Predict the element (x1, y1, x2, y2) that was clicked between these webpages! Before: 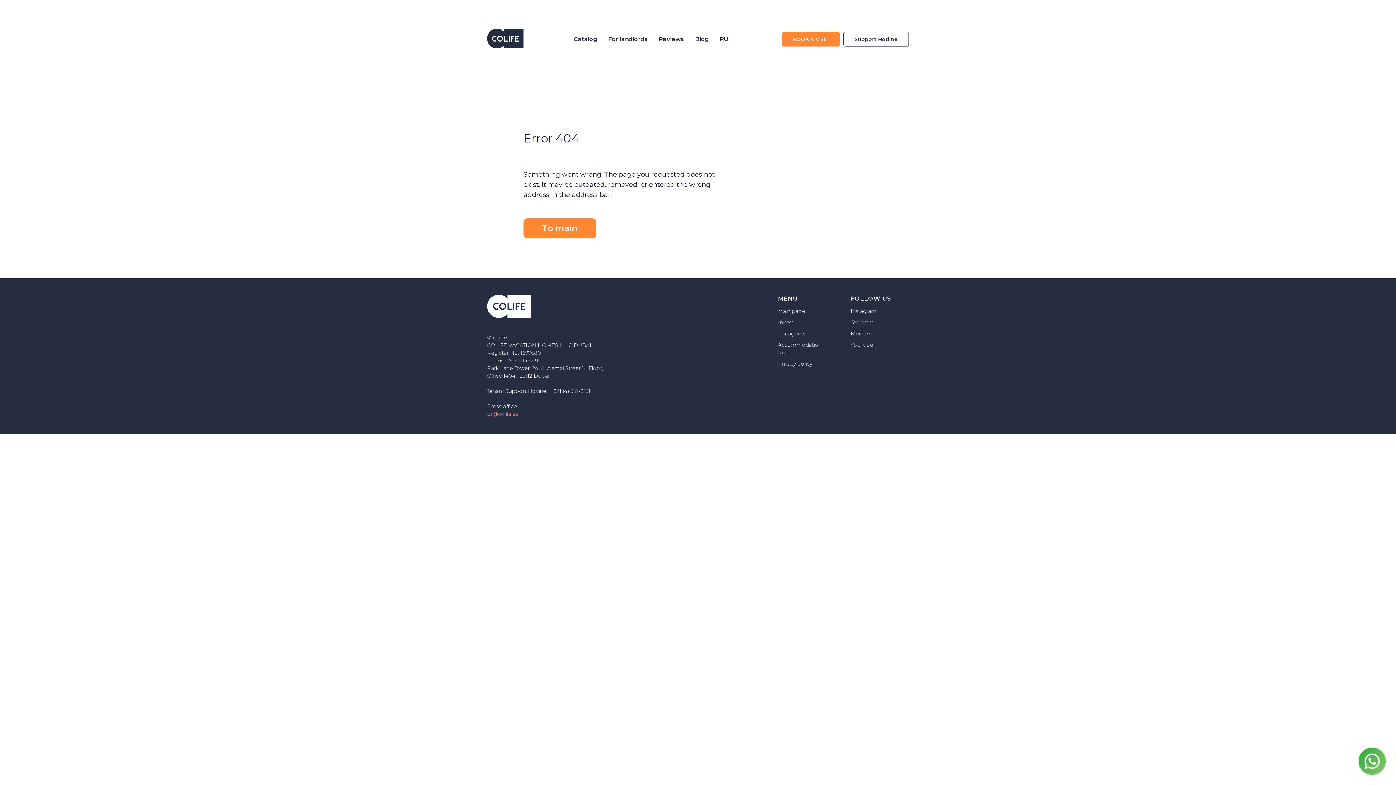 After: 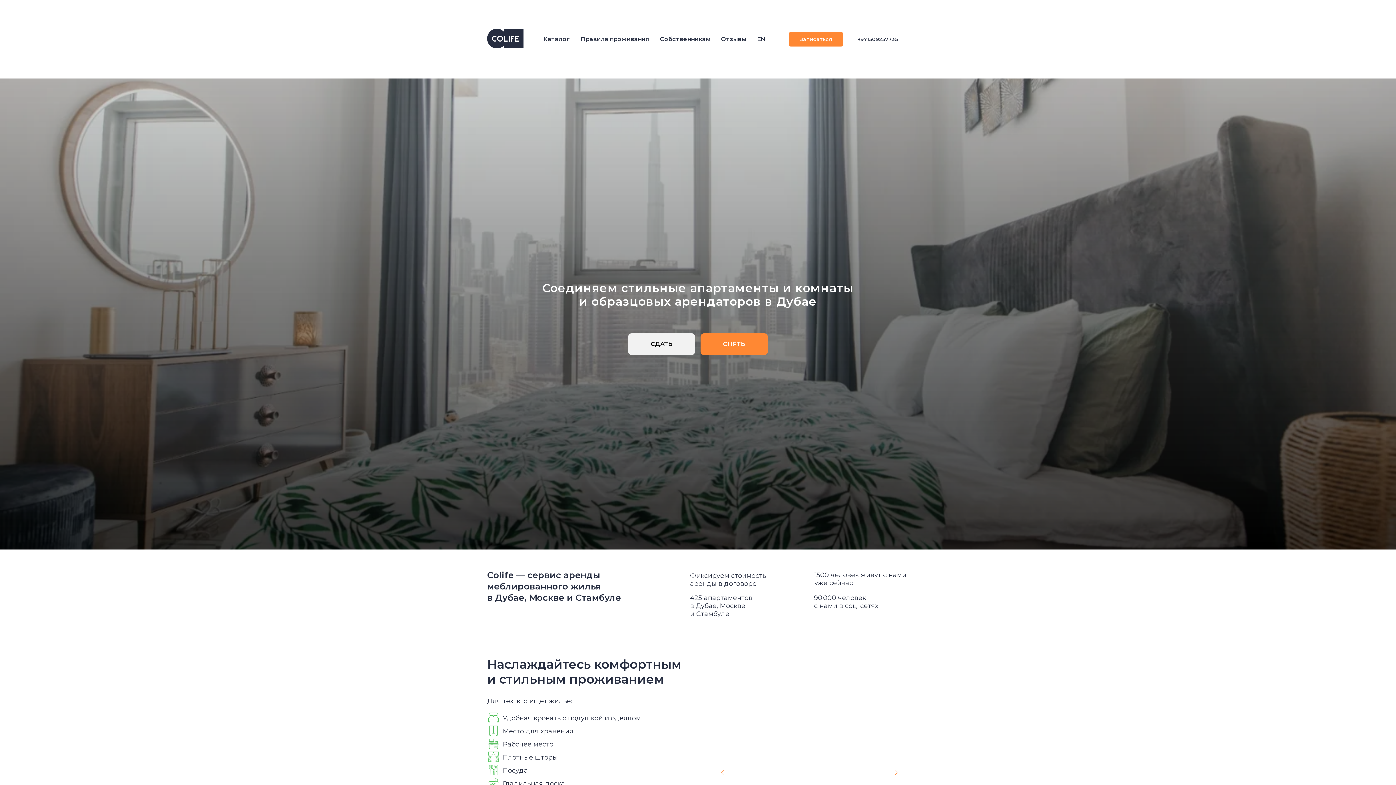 Action: bbox: (720, 35, 728, 42) label: RU